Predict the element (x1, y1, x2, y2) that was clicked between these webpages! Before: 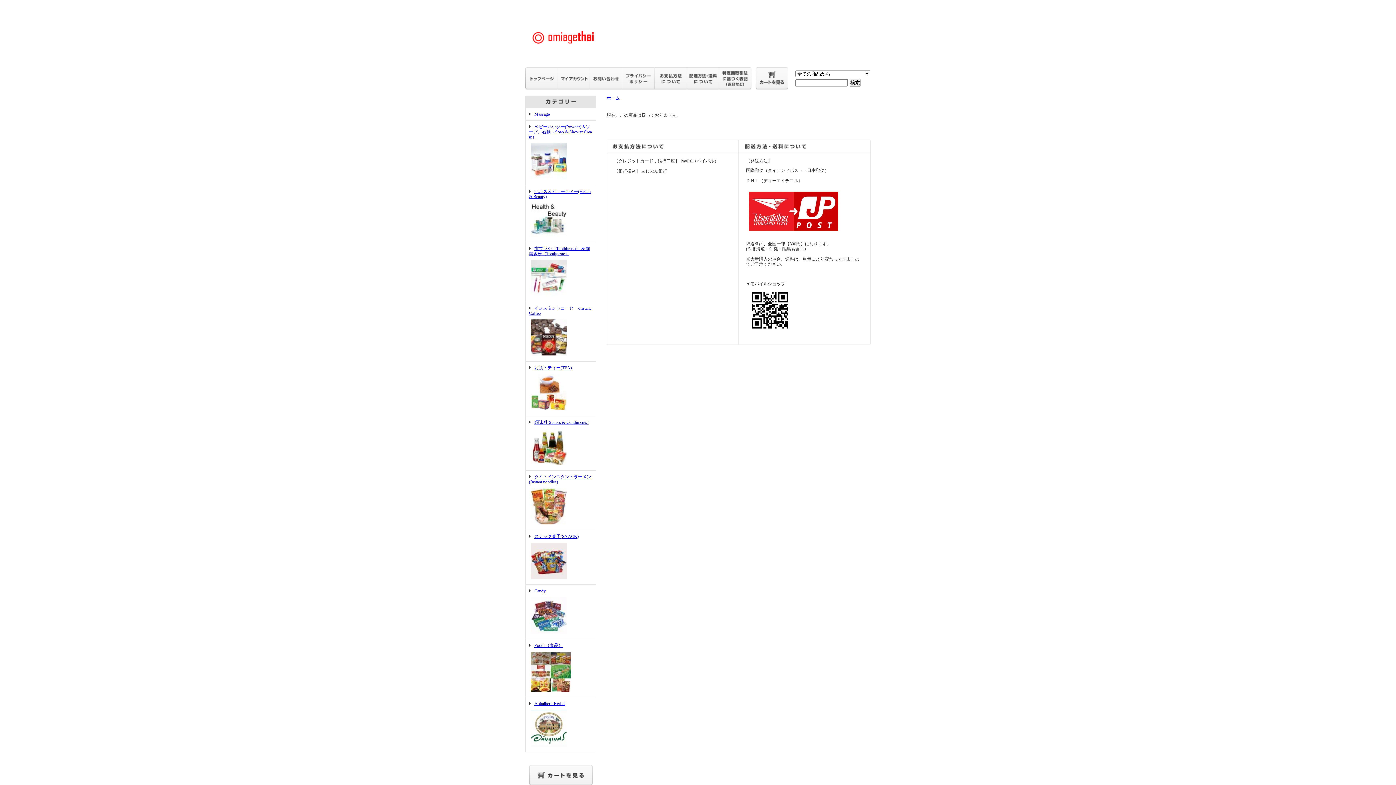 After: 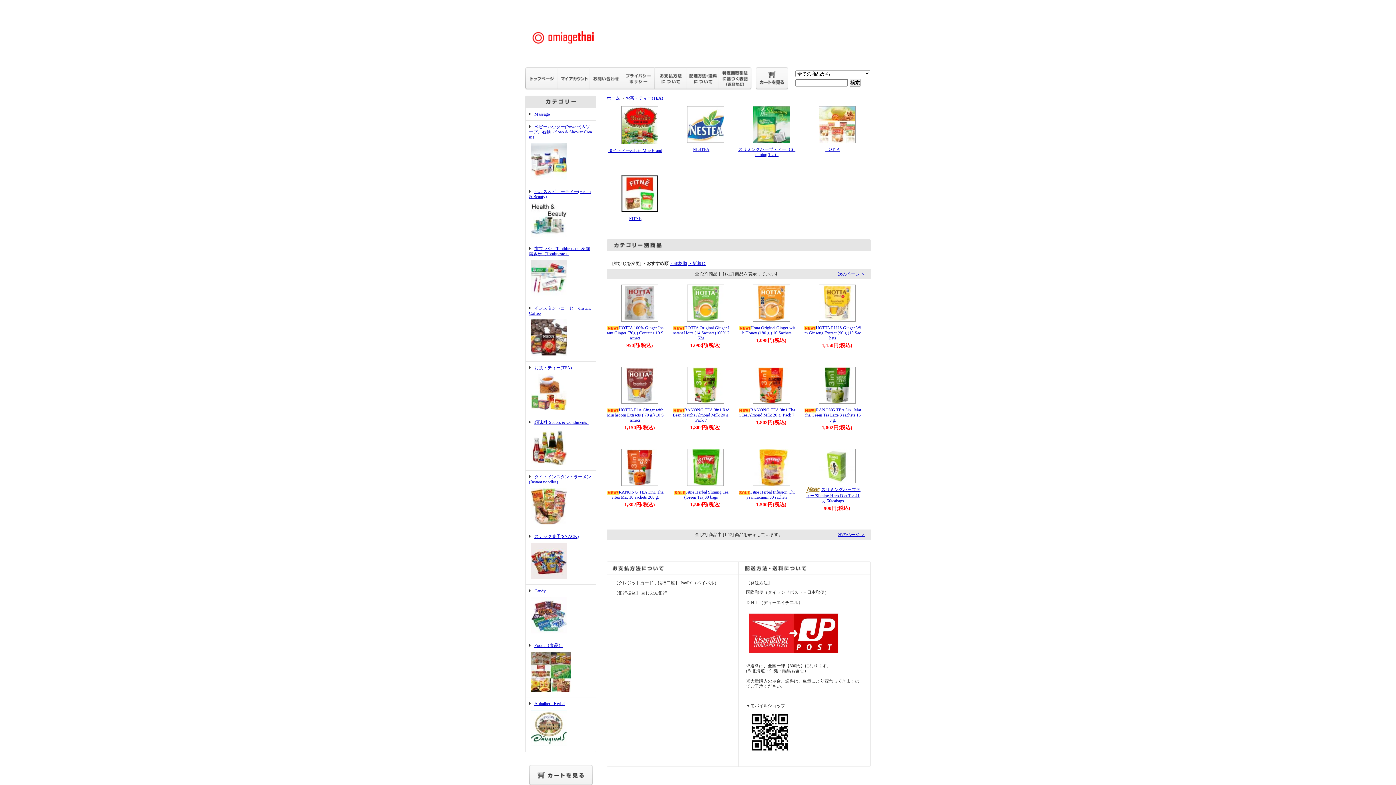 Action: bbox: (529, 365, 592, 412) label: お茶・ティー(TEA)